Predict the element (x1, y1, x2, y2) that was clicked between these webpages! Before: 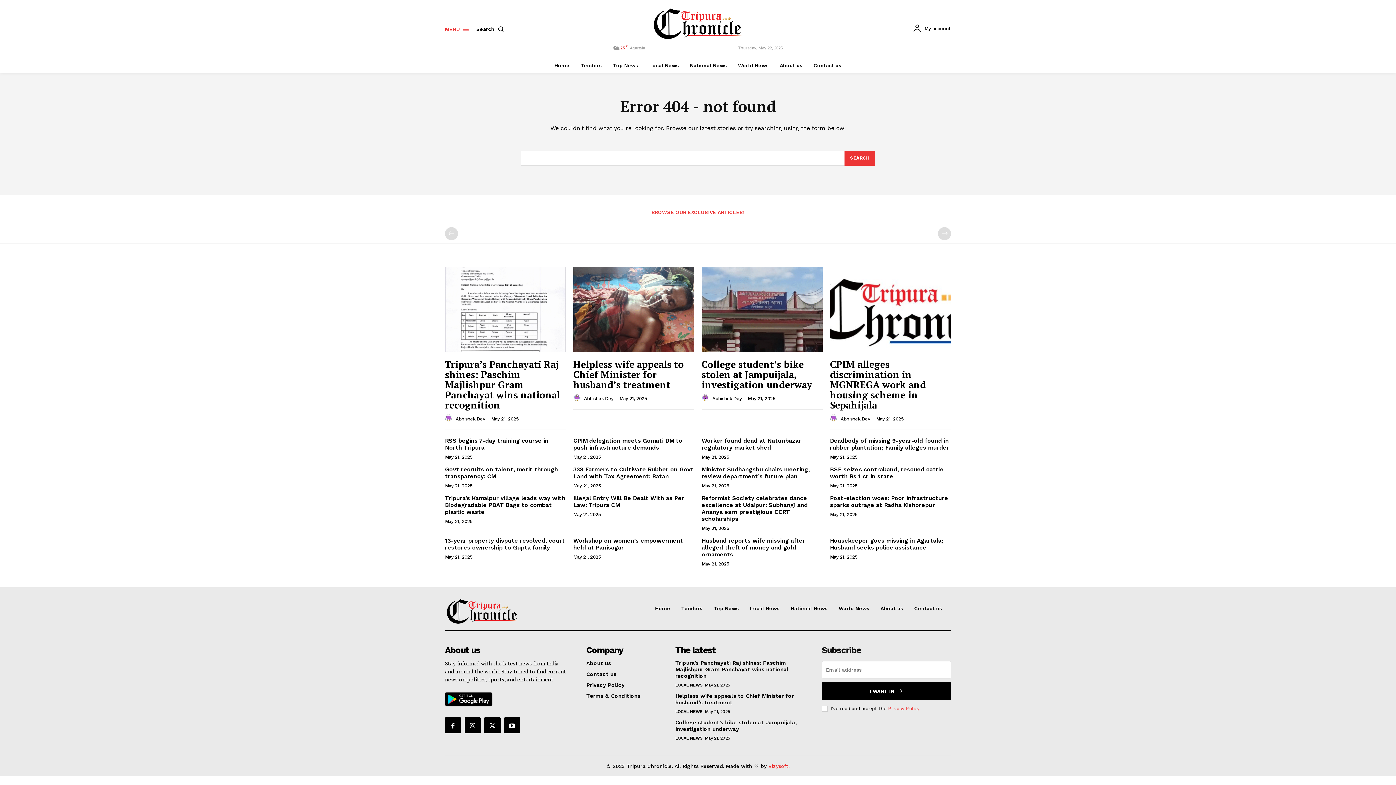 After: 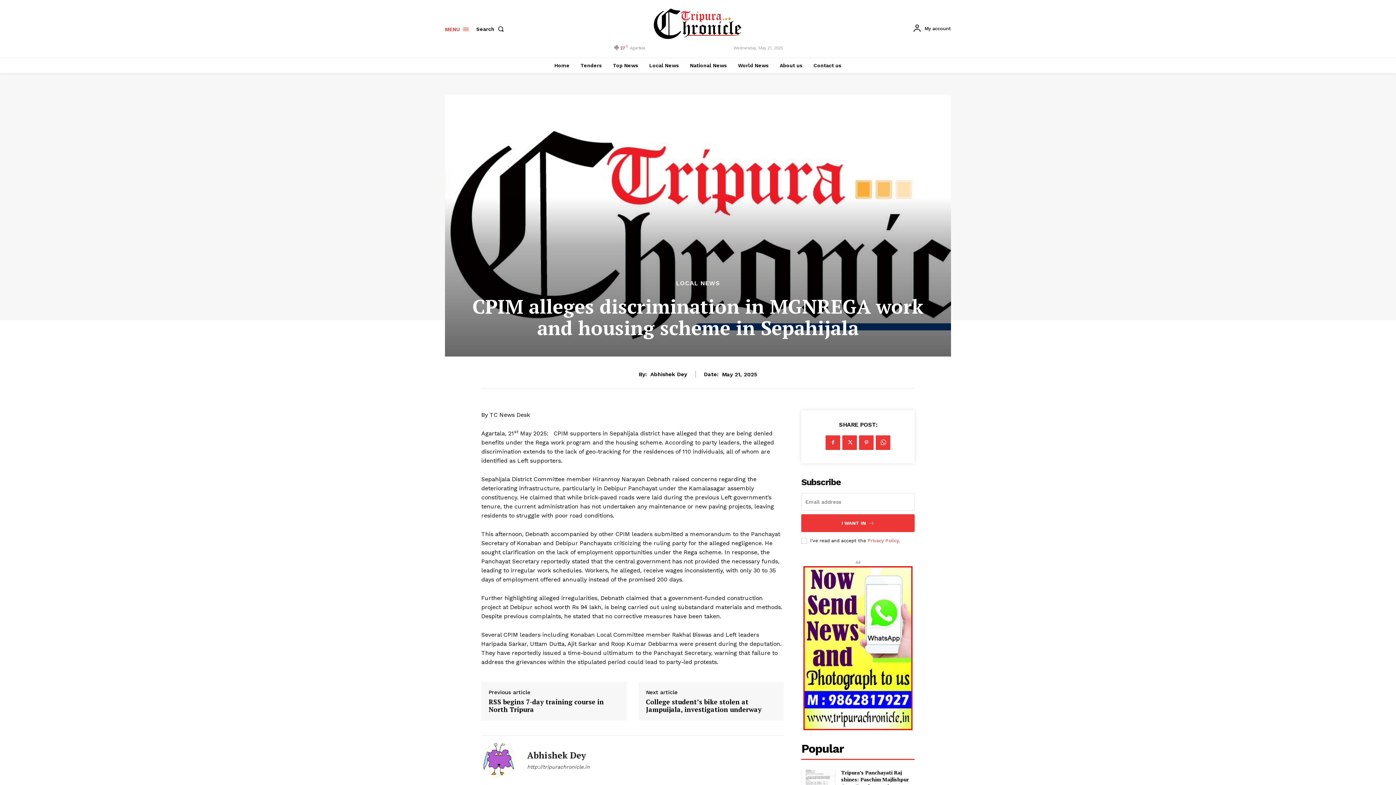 Action: label: CPIM alleges discrimination in MGNREGA work and housing scheme in Sepahijala bbox: (830, 358, 926, 411)